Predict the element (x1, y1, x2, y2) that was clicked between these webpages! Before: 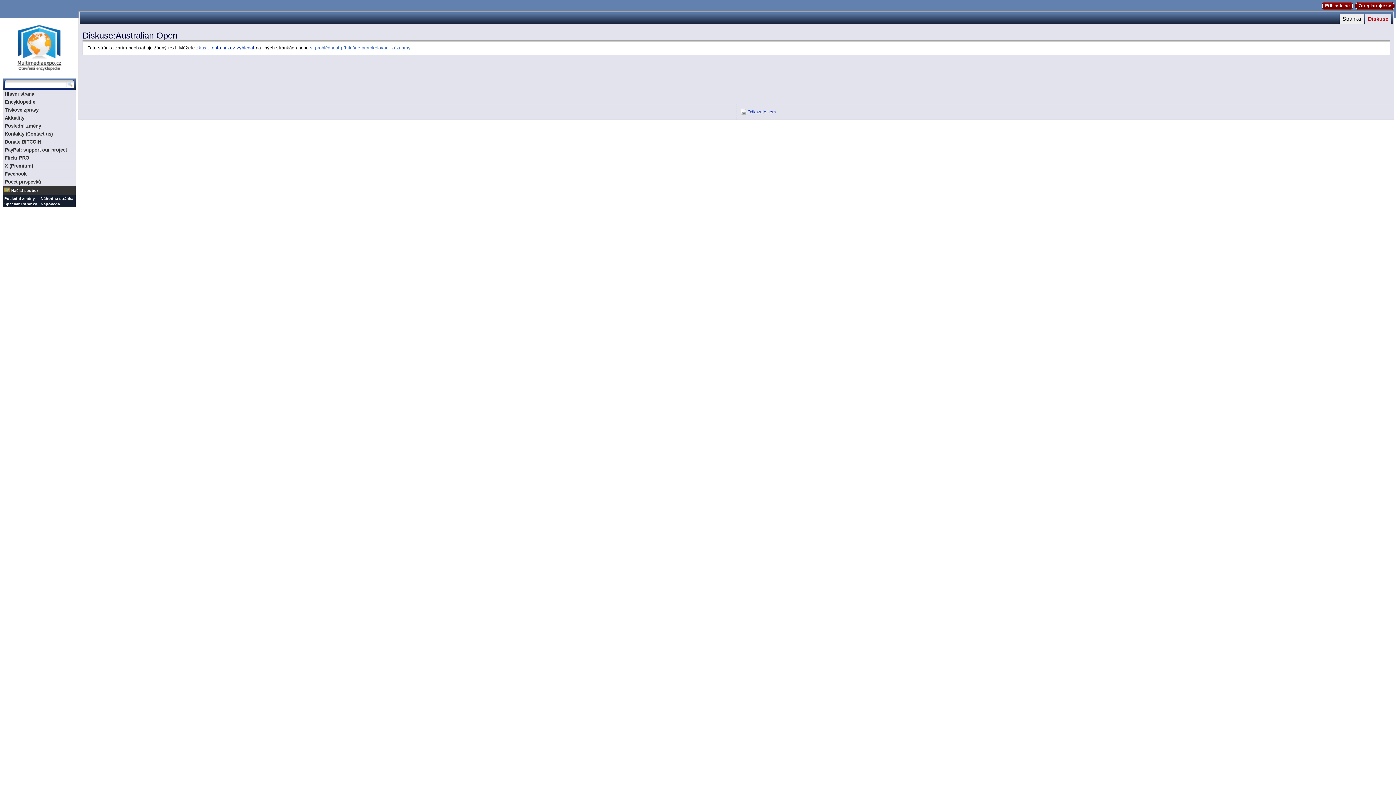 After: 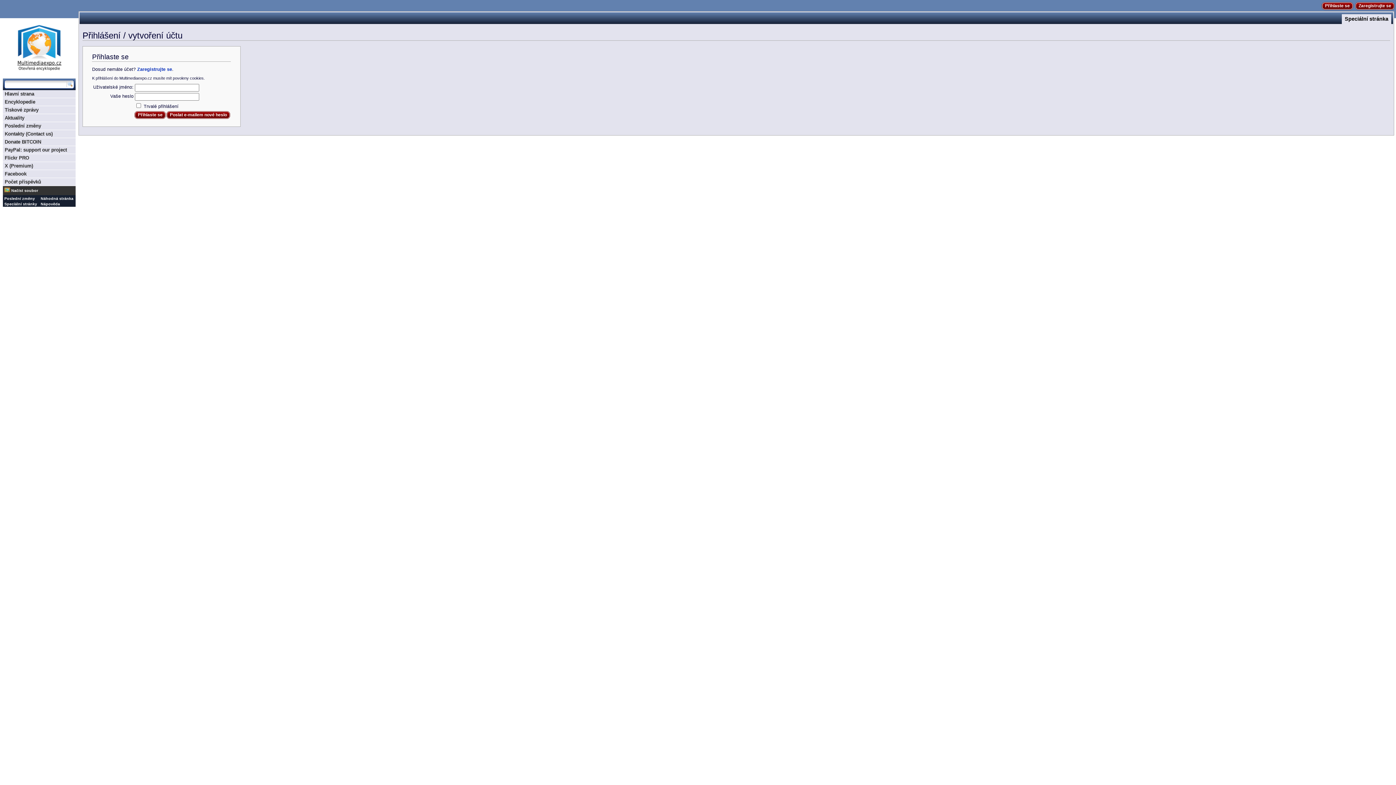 Action: label: Načíst soubor bbox: (11, 188, 38, 192)